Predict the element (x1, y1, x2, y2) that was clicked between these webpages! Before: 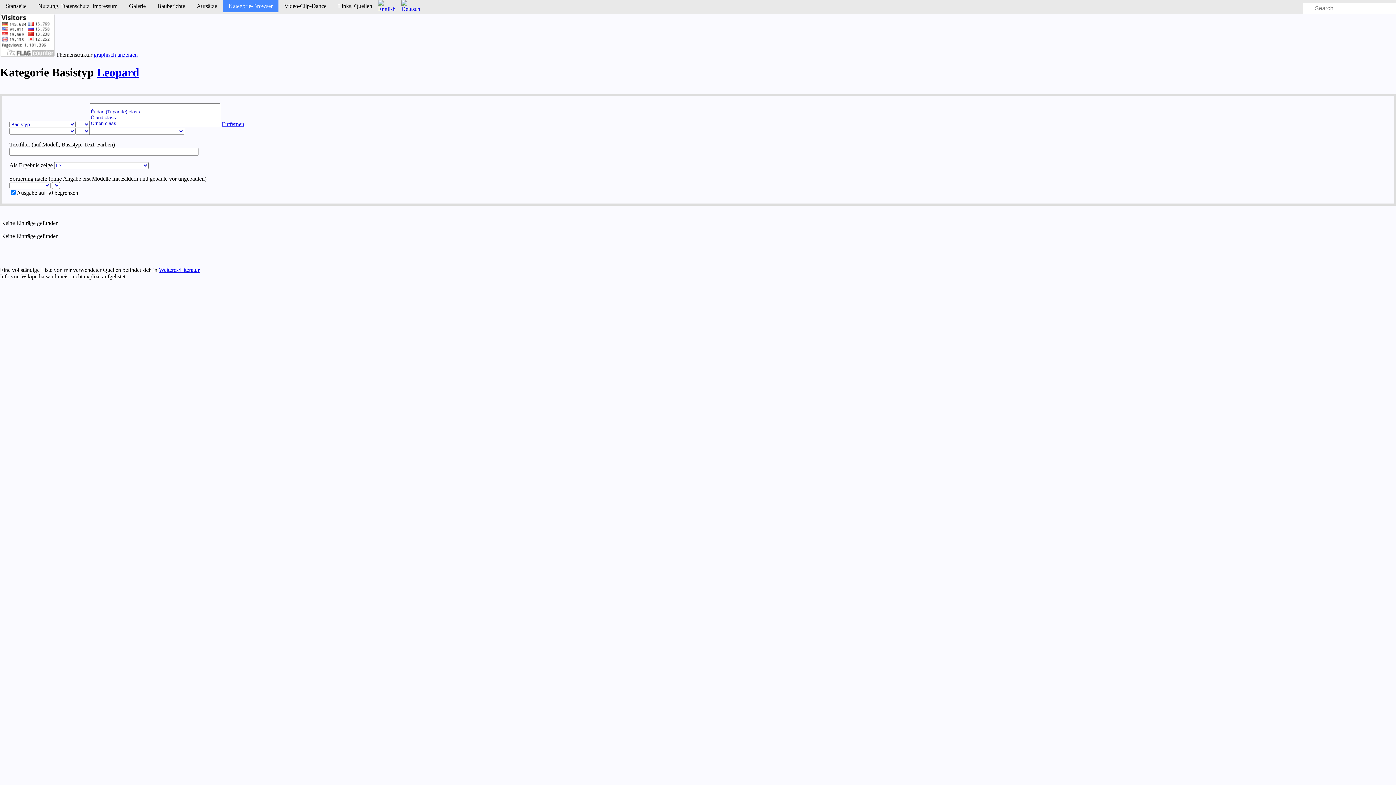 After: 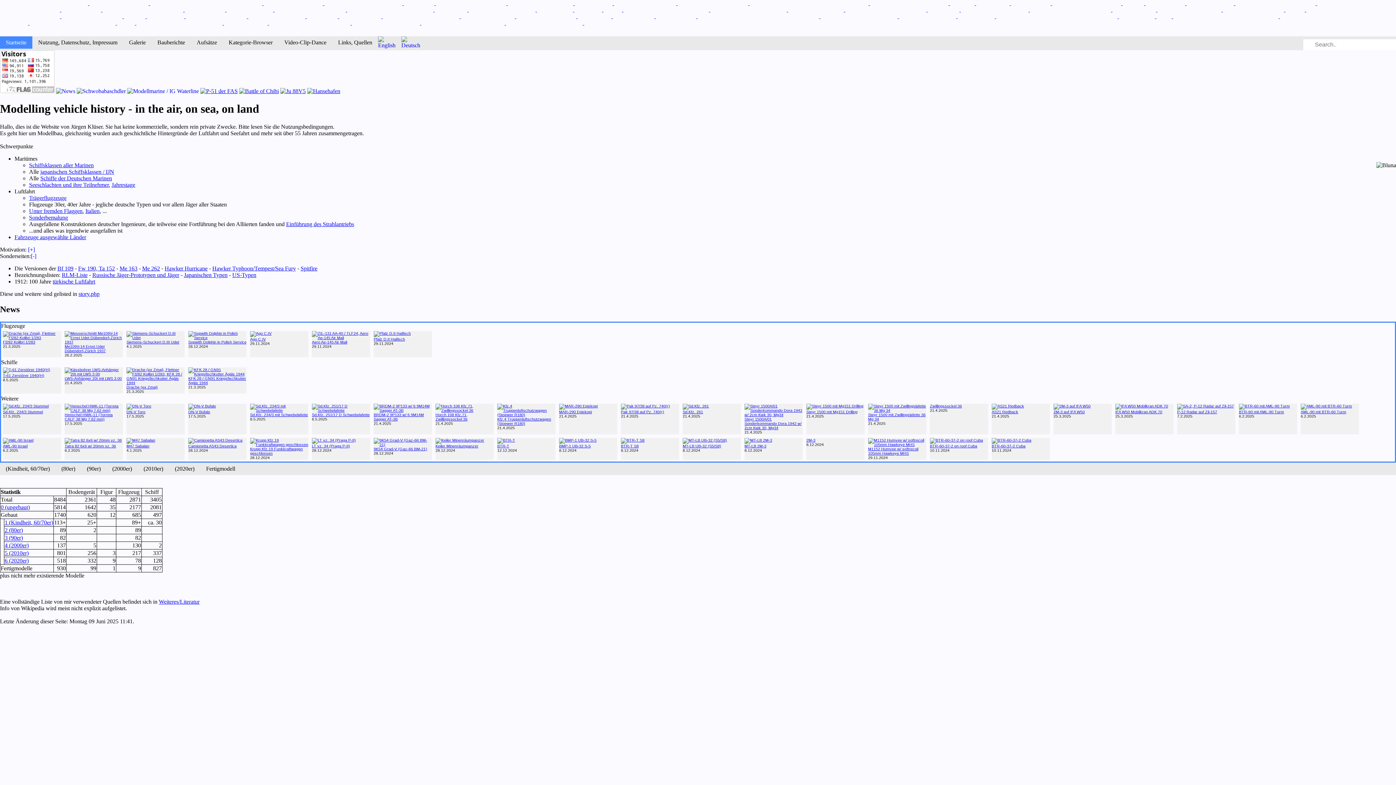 Action: bbox: (0, 0, 32, 12) label: Startseite